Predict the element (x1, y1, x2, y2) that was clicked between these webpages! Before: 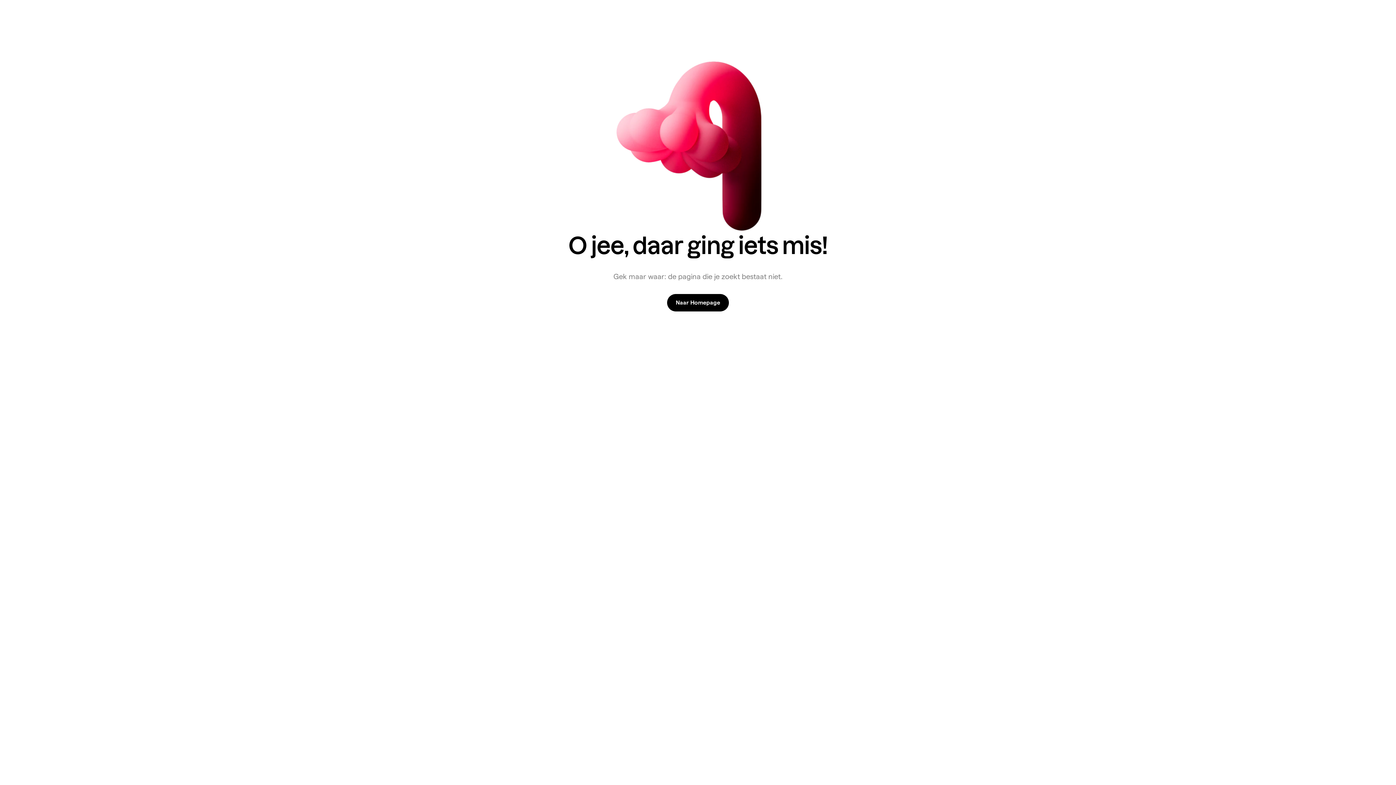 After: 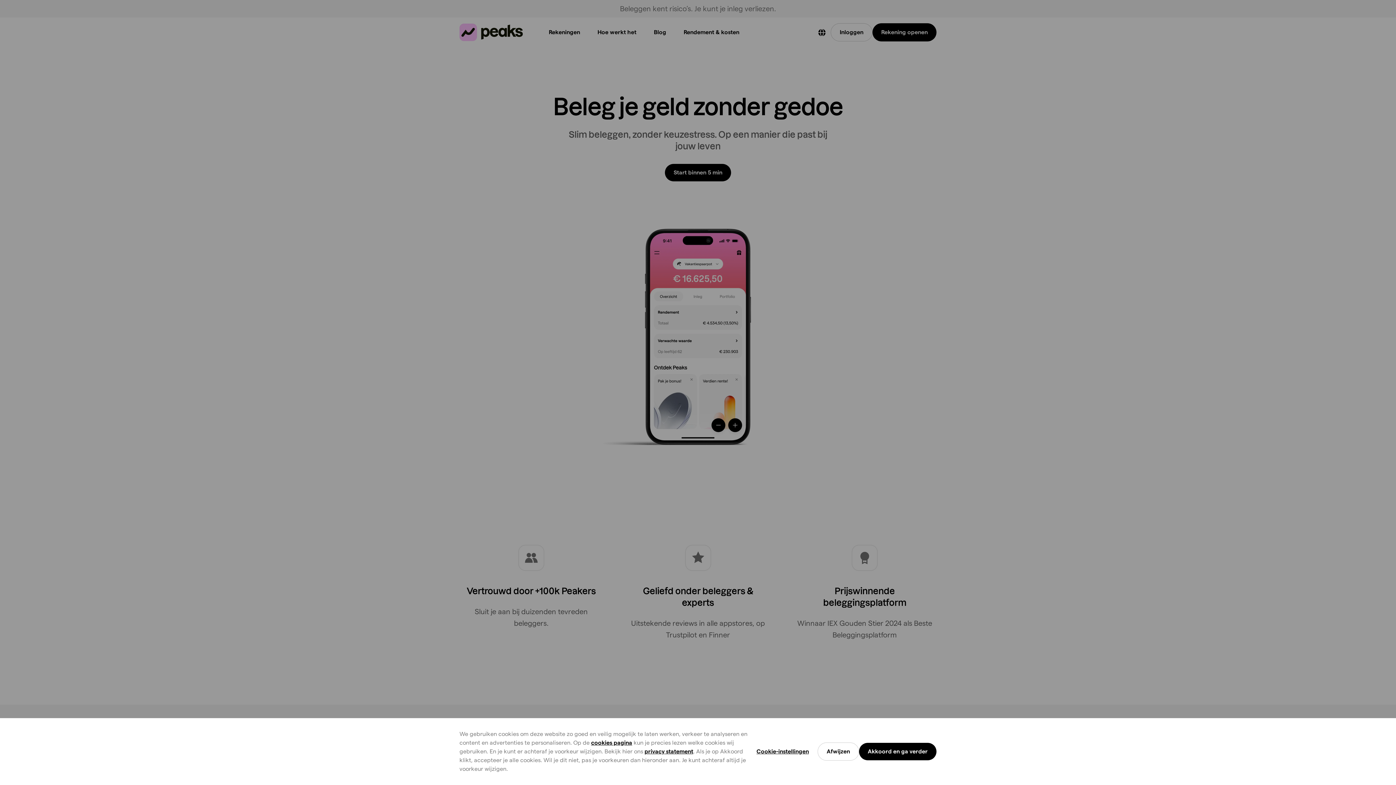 Action: bbox: (667, 294, 729, 311) label: Naar Homepage